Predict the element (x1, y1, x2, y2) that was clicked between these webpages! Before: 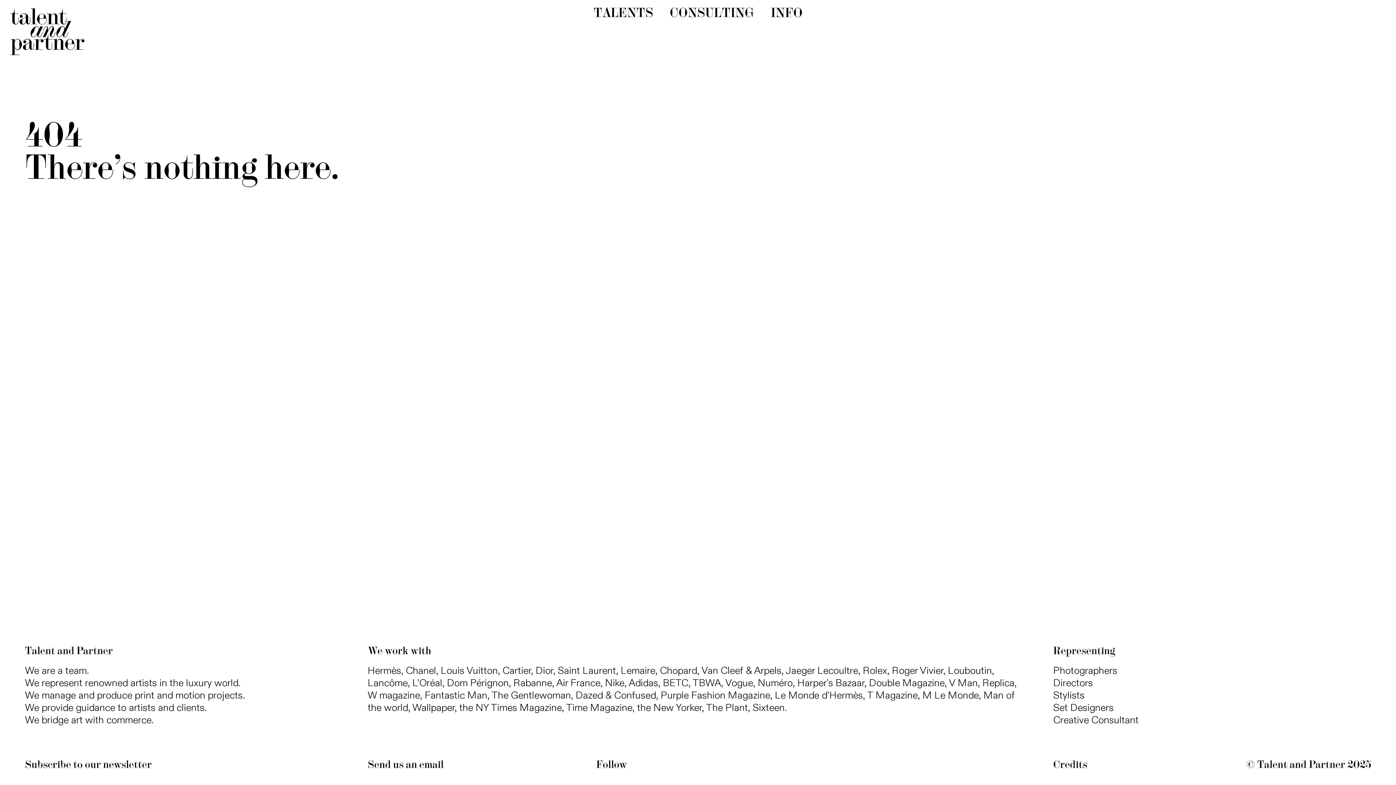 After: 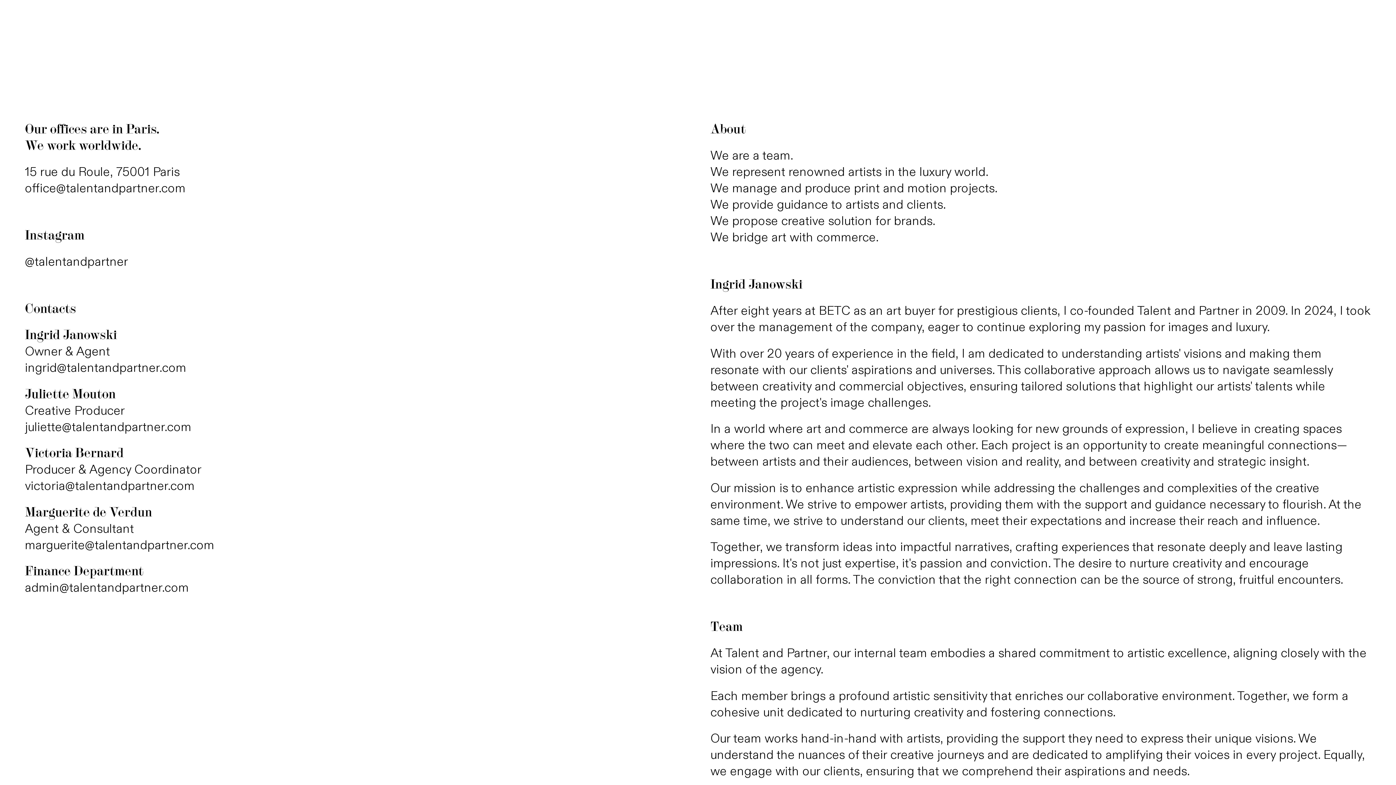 Action: bbox: (770, 5, 802, 22) label: INFO